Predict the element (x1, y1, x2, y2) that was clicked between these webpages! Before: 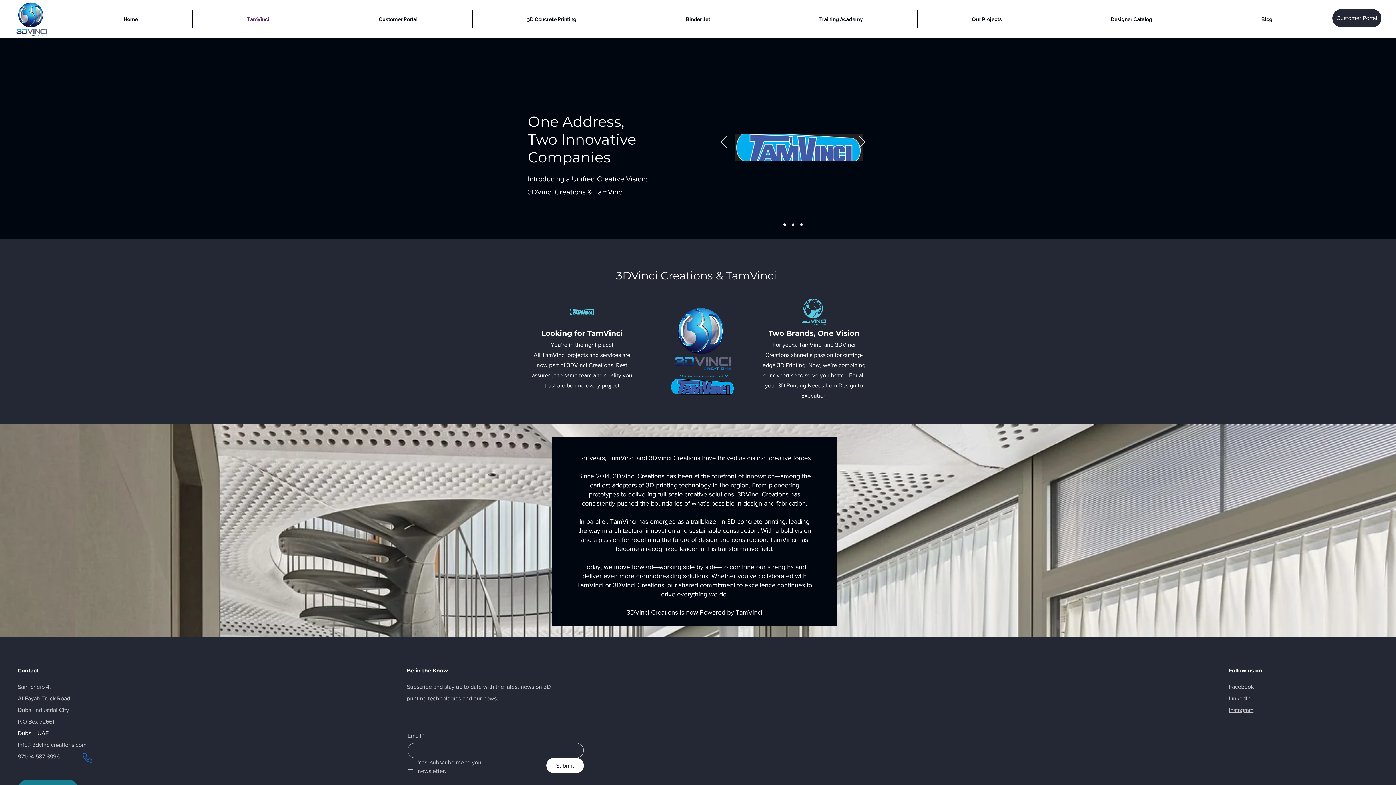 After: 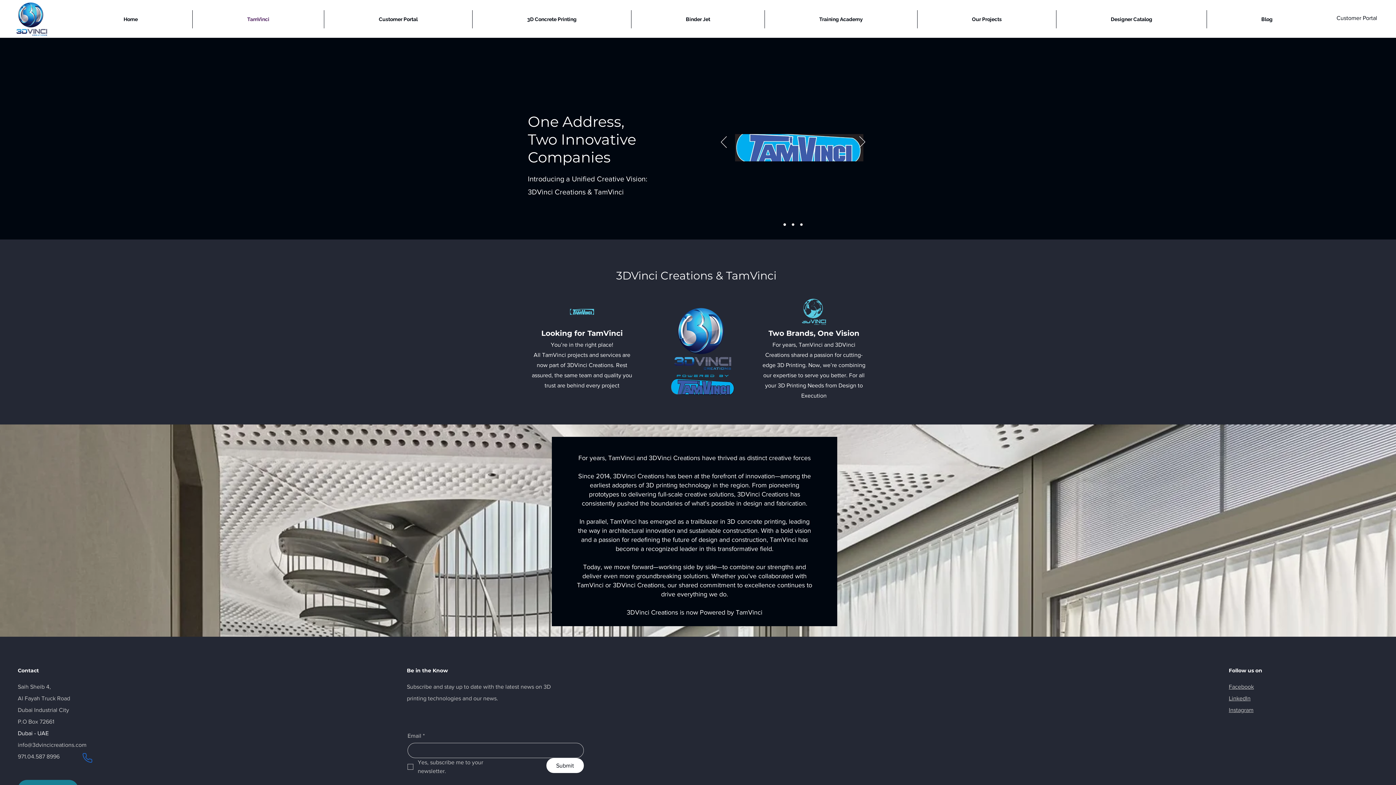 Action: bbox: (1332, 9, 1381, 27) label: Customer Portal